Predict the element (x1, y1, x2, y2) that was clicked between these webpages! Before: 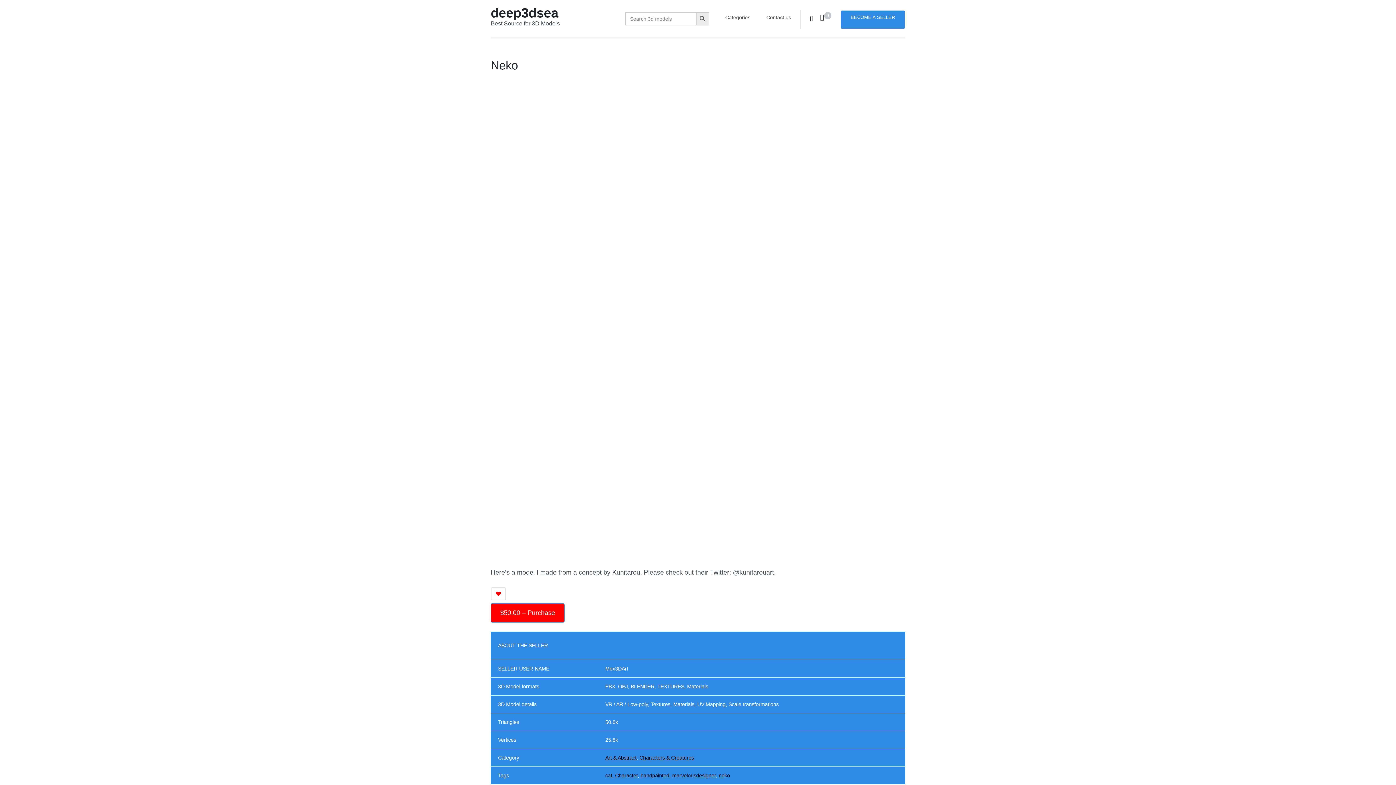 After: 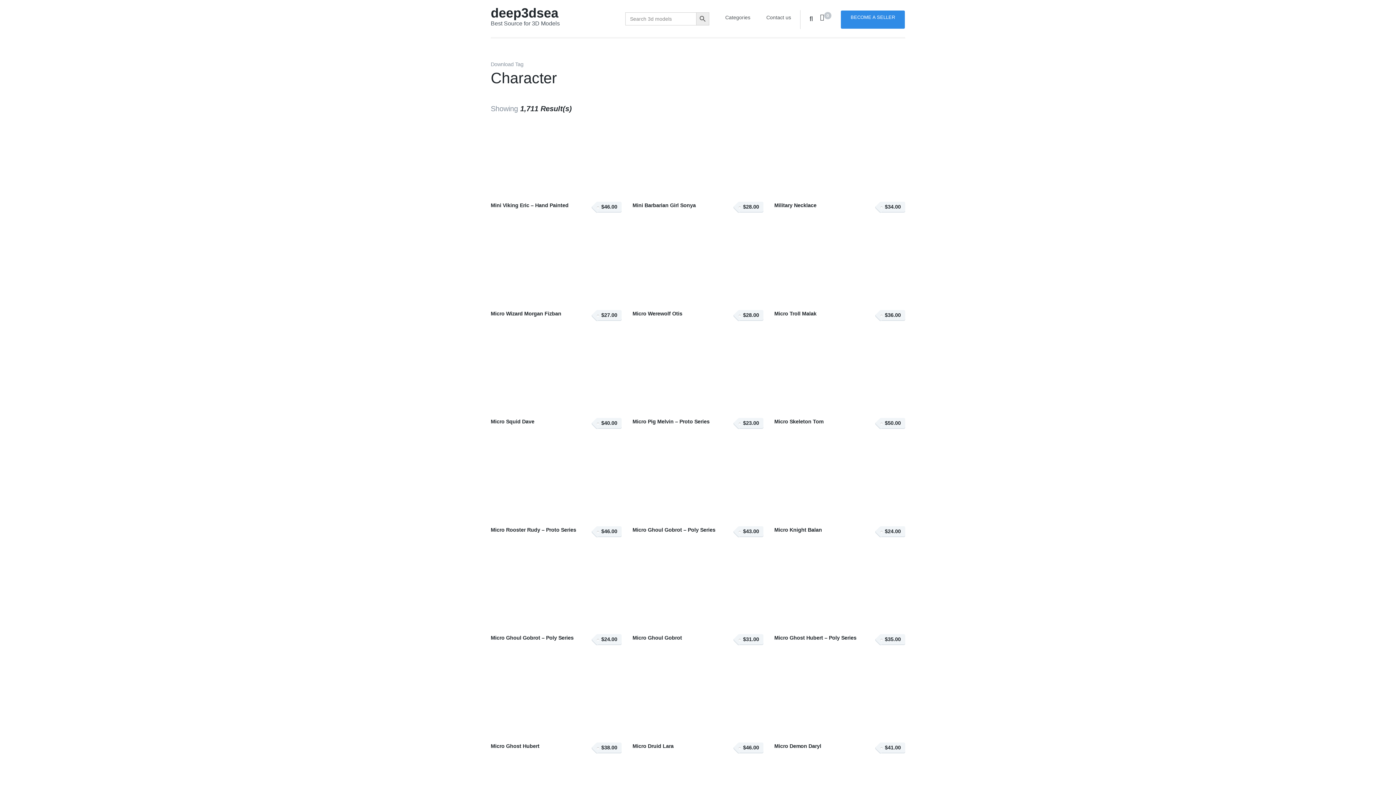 Action: bbox: (615, 773, 637, 778) label: Character